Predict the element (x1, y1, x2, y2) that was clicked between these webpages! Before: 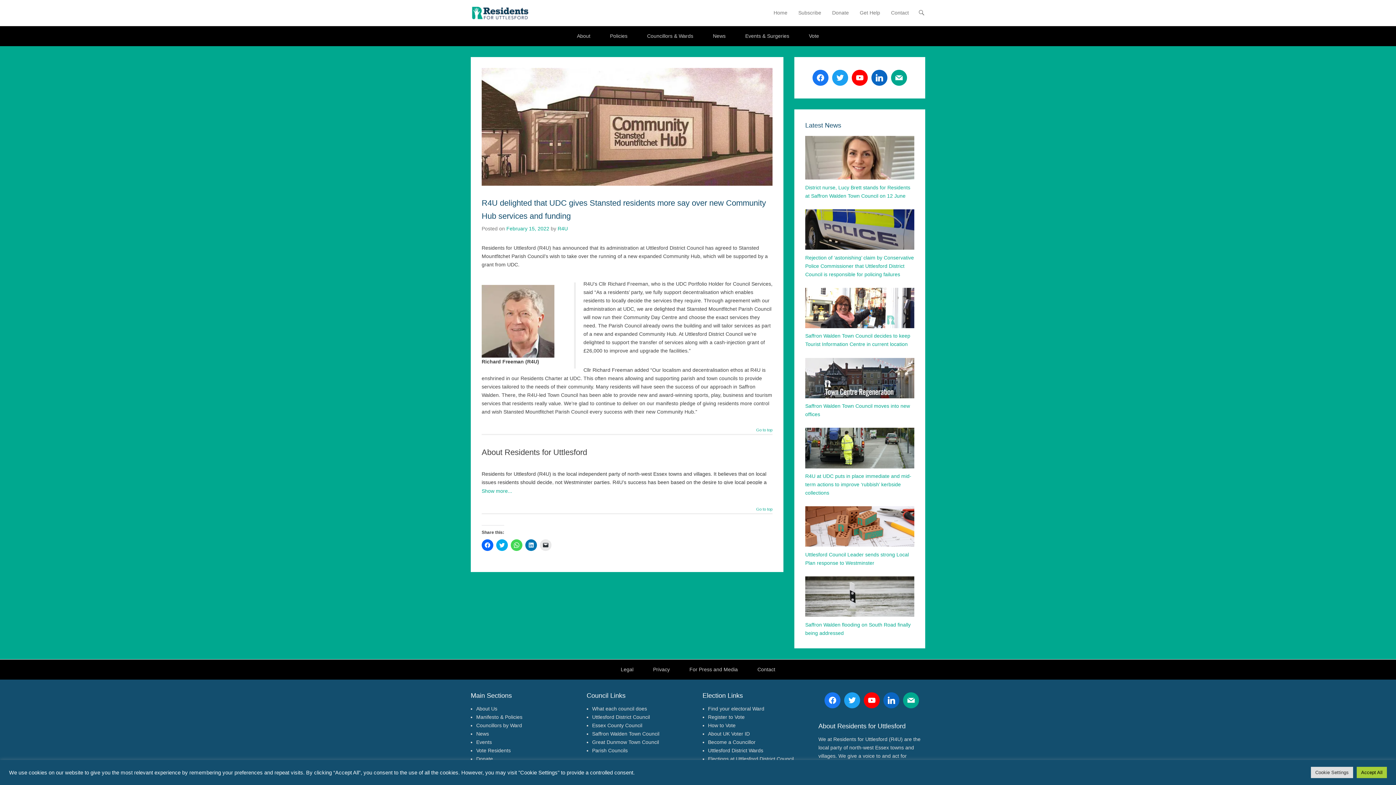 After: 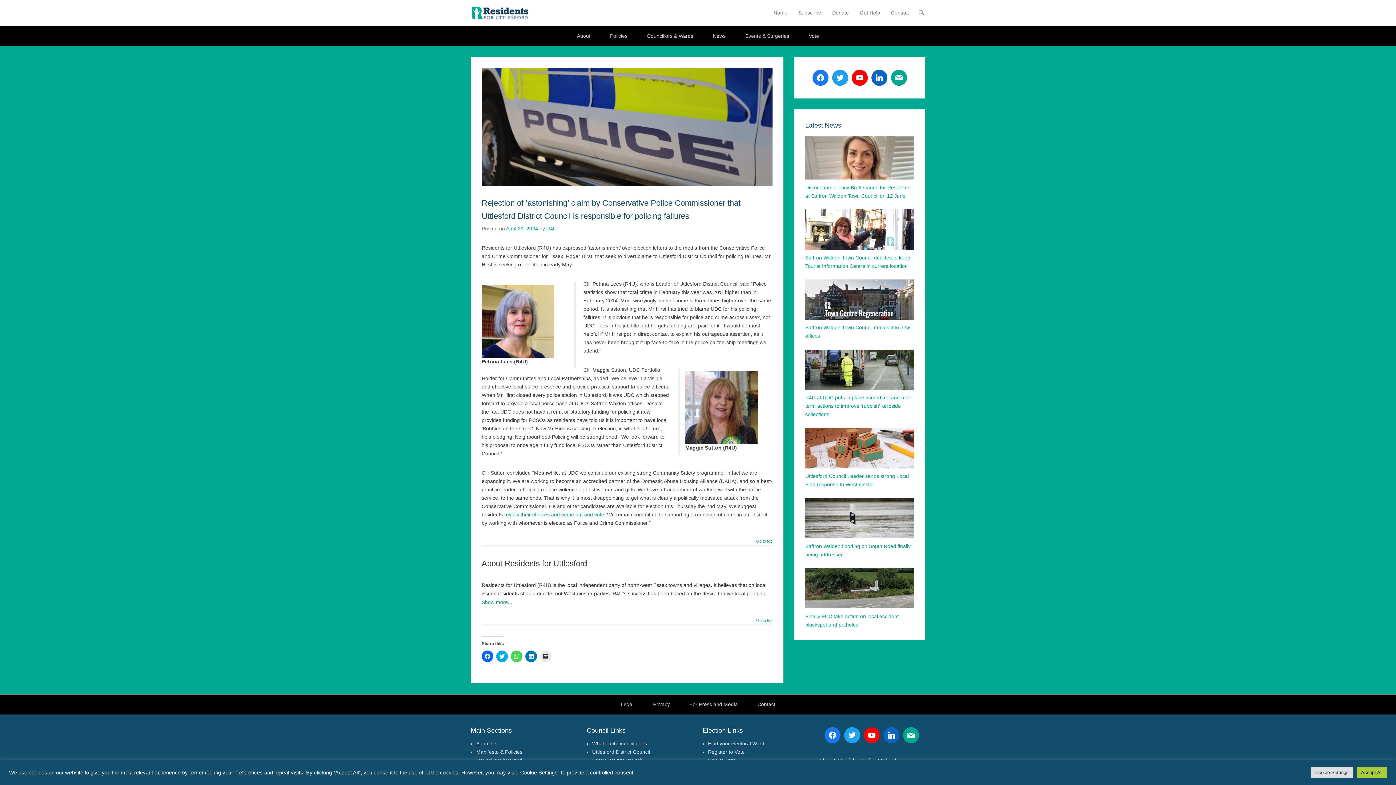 Action: bbox: (805, 209, 914, 249)